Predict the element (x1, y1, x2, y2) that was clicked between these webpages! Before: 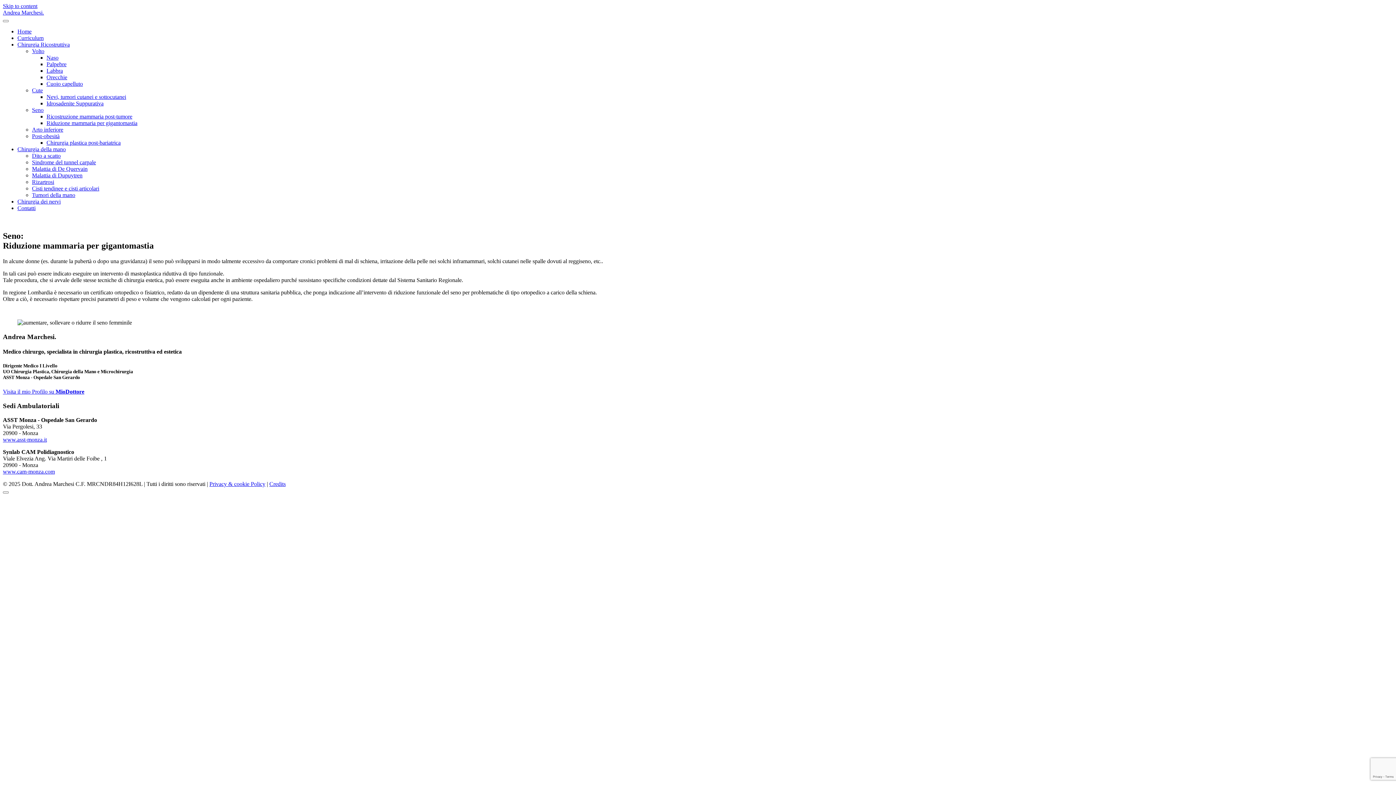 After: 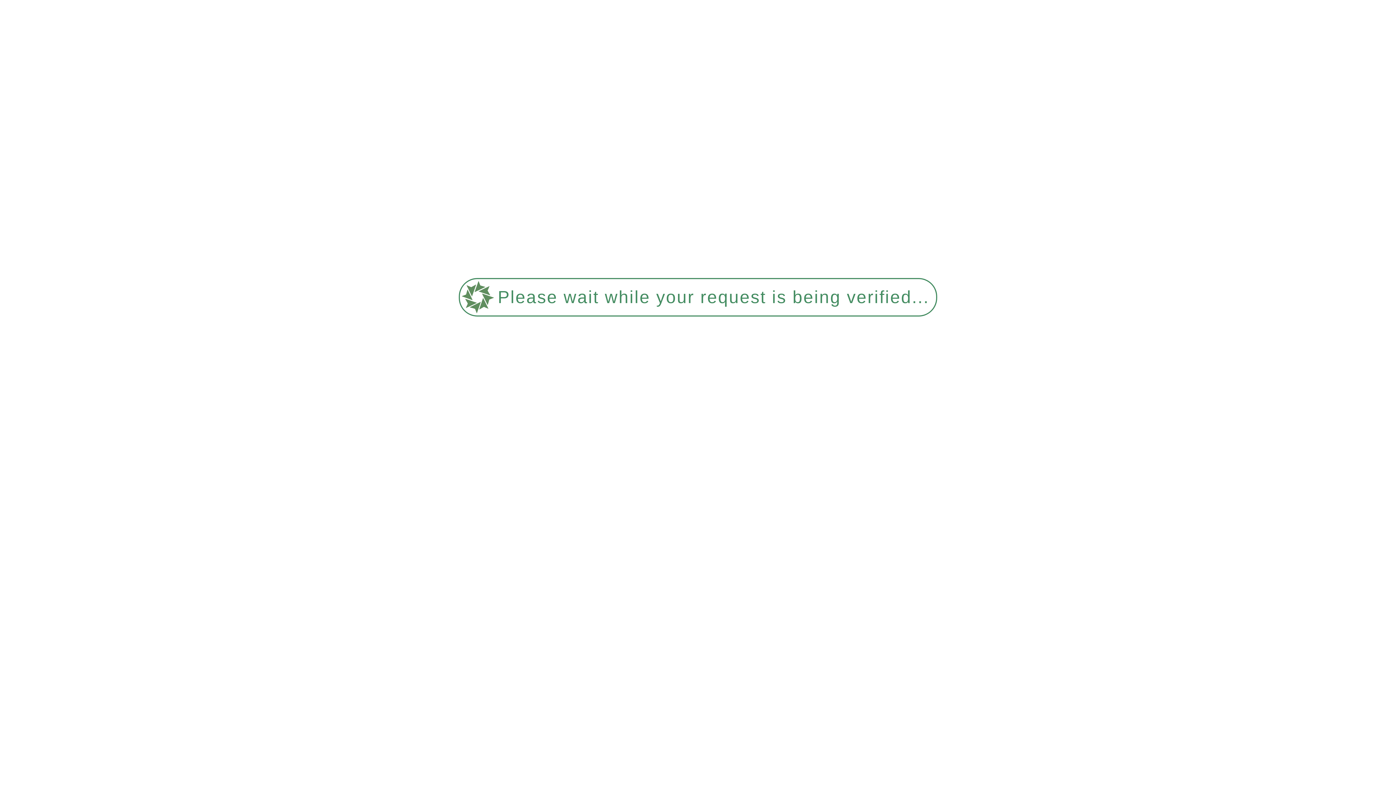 Action: bbox: (46, 100, 103, 106) label: Idrosadenite Suppurativa